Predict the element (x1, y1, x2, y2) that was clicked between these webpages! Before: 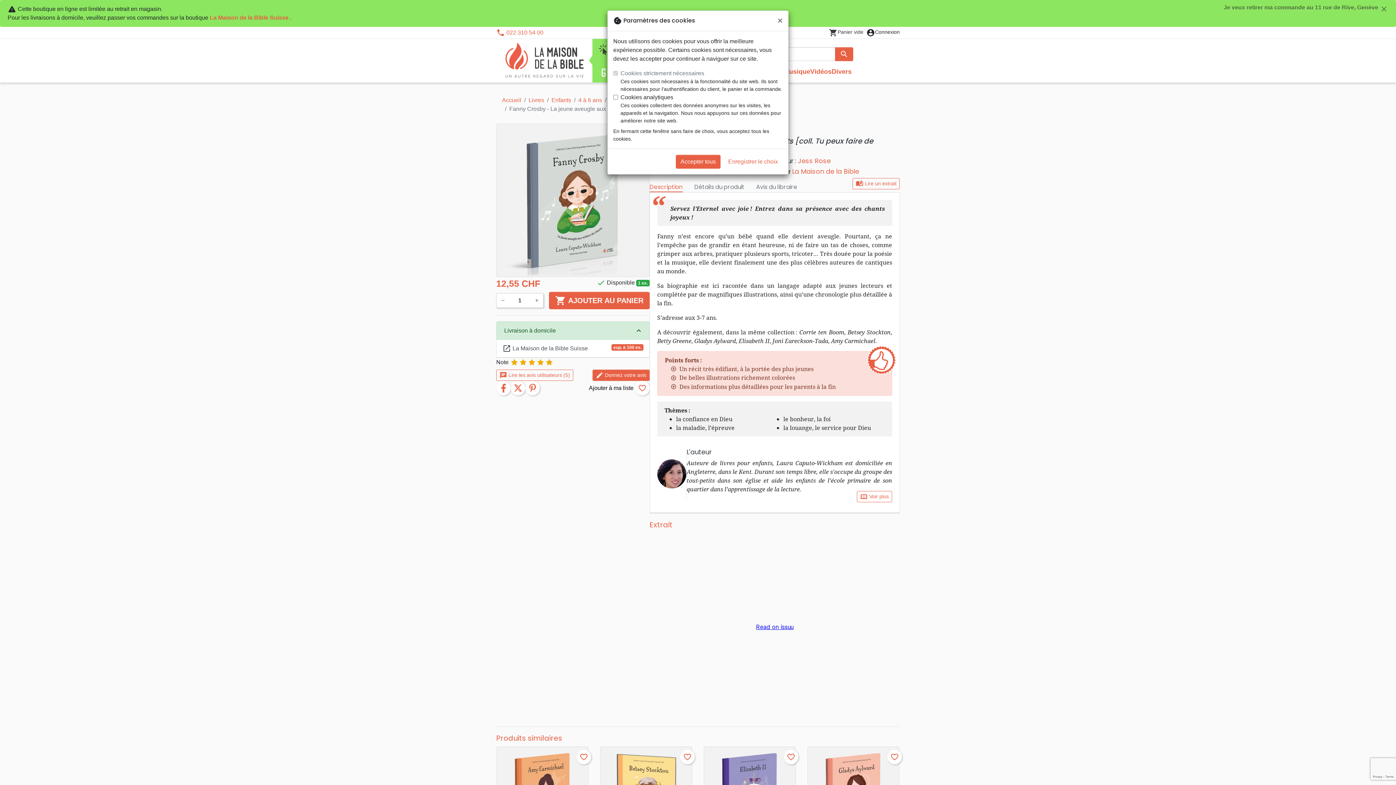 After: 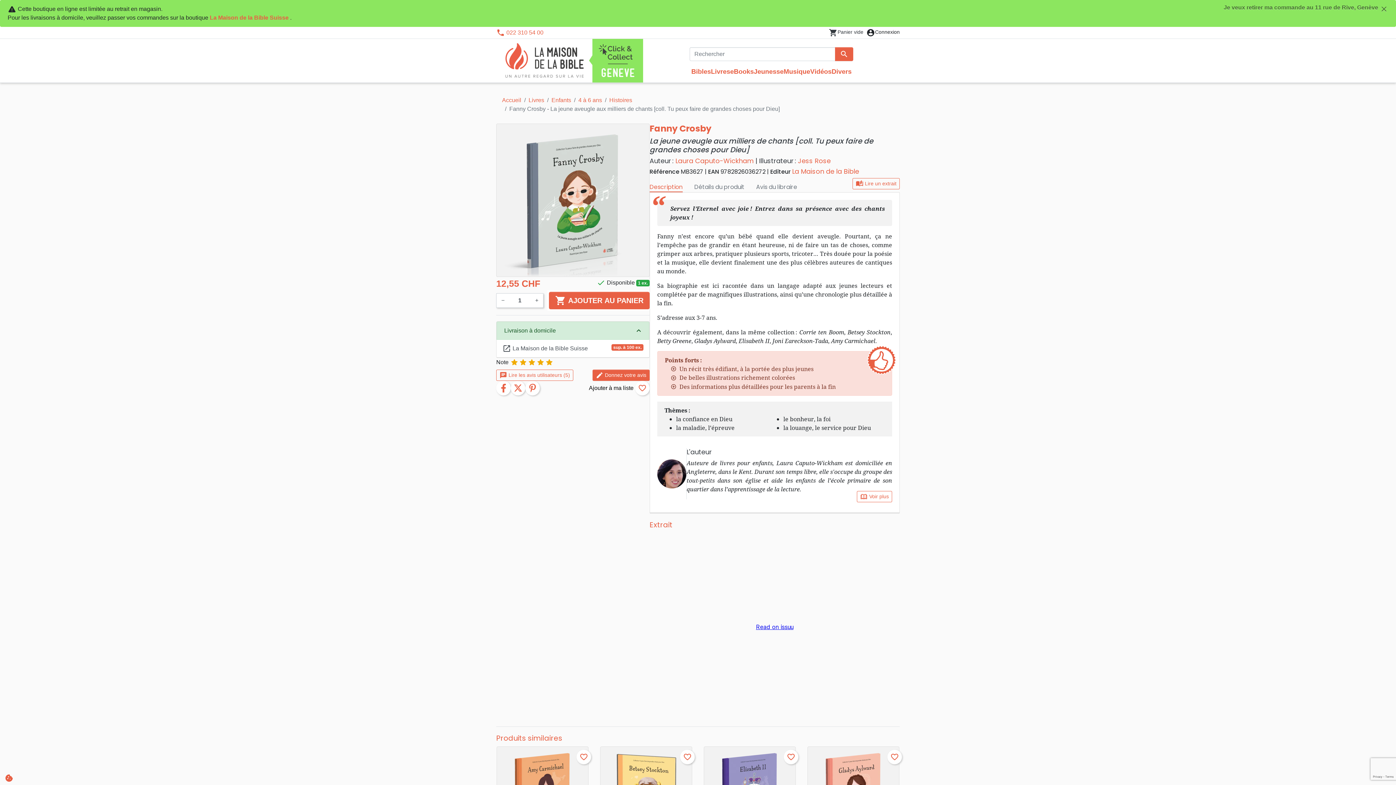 Action: label: Fermer bbox: (772, 10, 788, 30)